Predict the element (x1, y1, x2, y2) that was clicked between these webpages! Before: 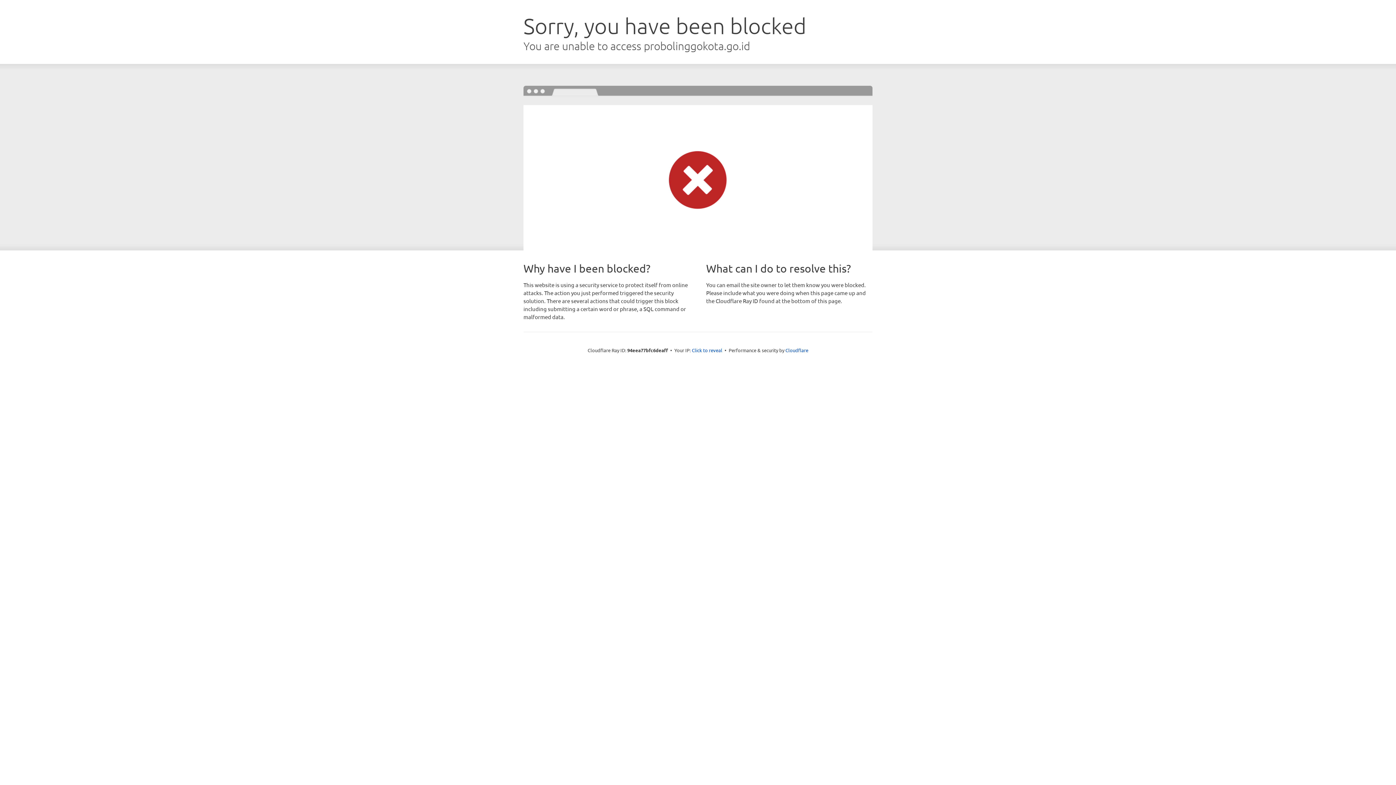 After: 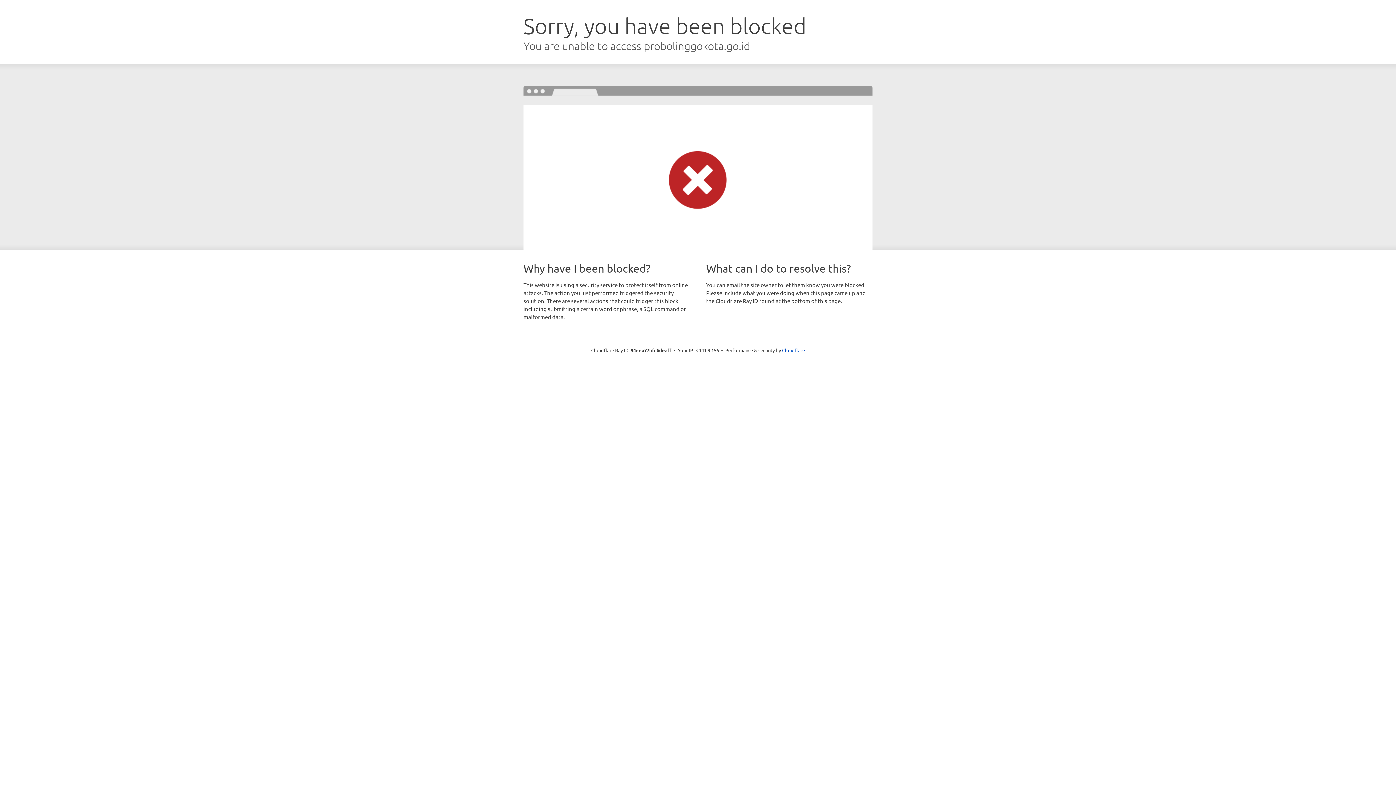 Action: bbox: (692, 346, 722, 353) label: Click to reveal